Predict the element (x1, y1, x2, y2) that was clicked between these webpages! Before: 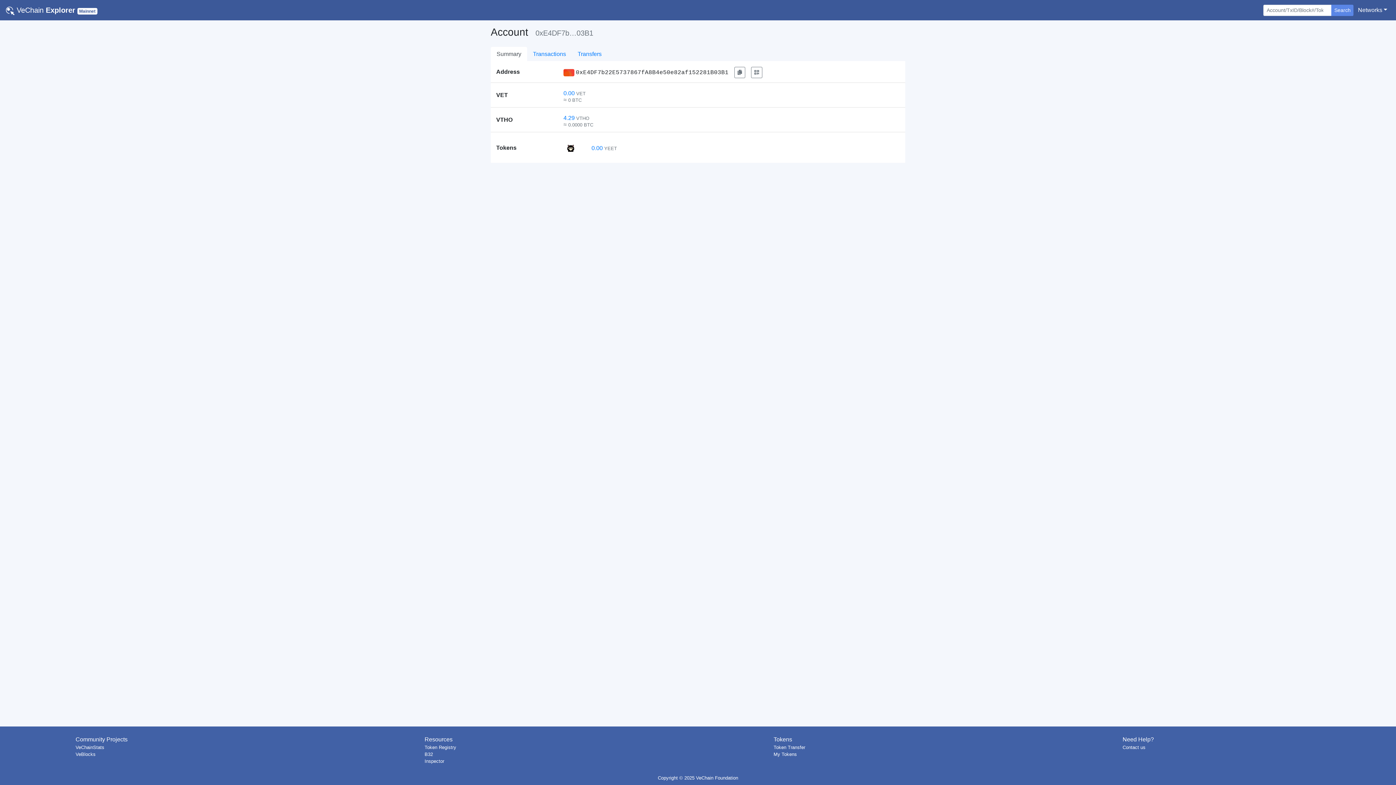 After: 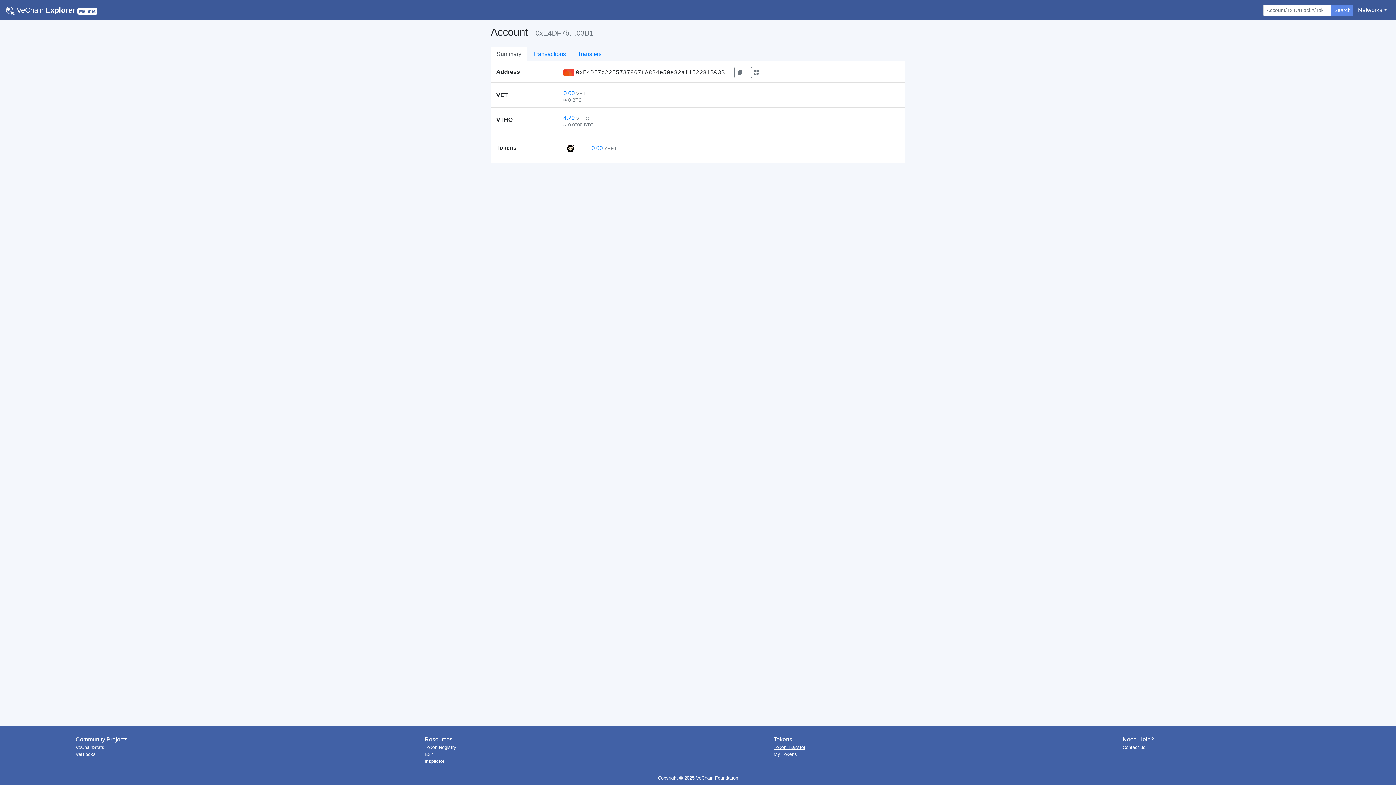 Action: label: Token Transfer bbox: (773, 745, 805, 750)